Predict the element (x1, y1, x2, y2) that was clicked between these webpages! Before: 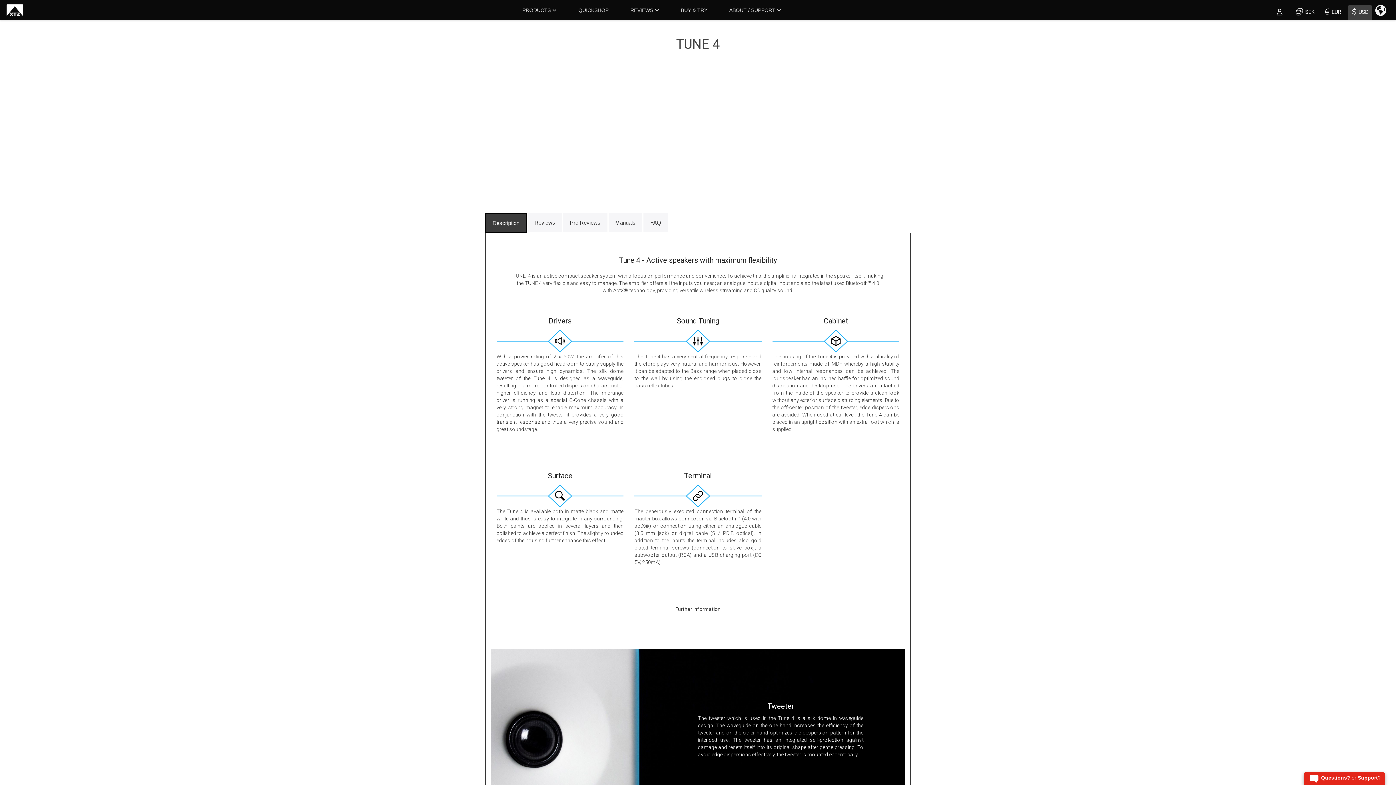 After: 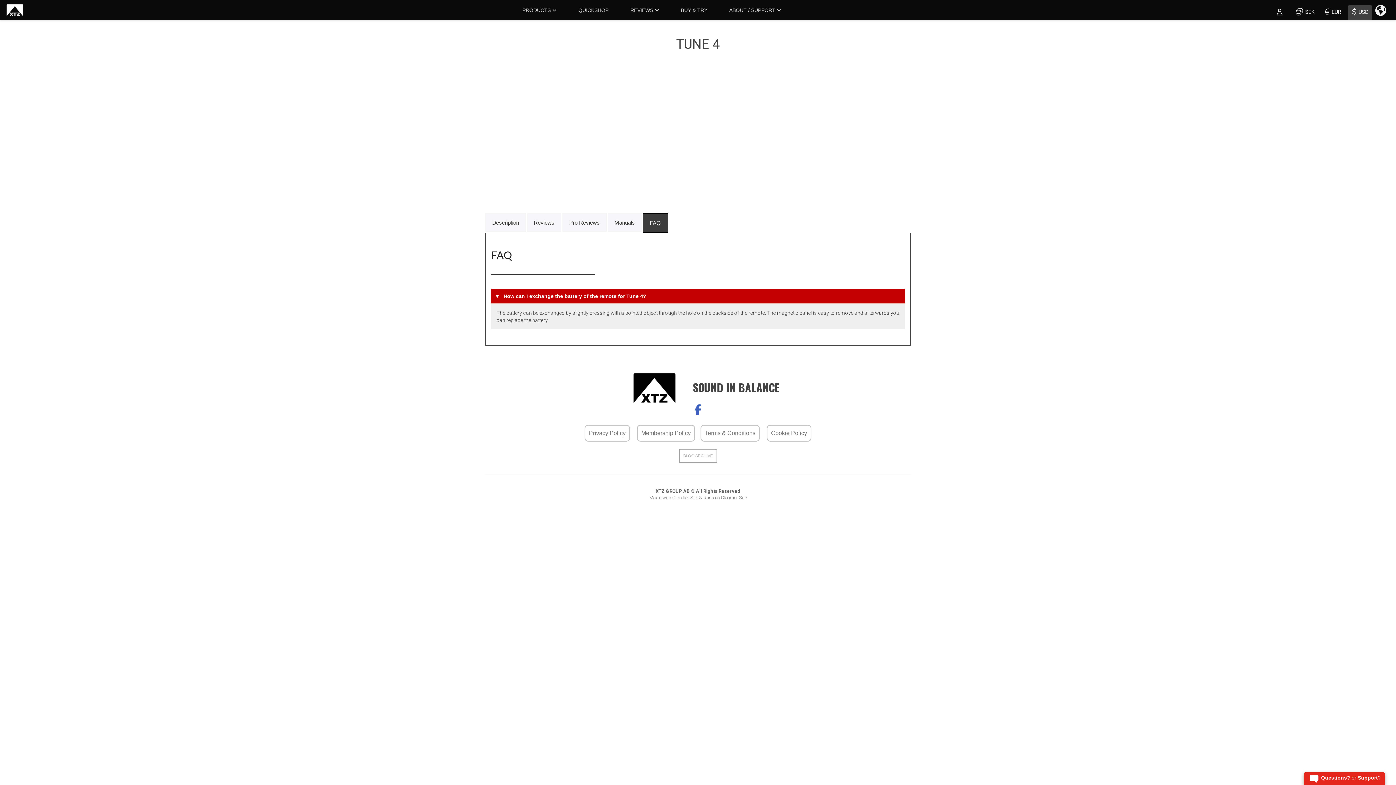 Action: bbox: (643, 213, 668, 232) label: FAQ